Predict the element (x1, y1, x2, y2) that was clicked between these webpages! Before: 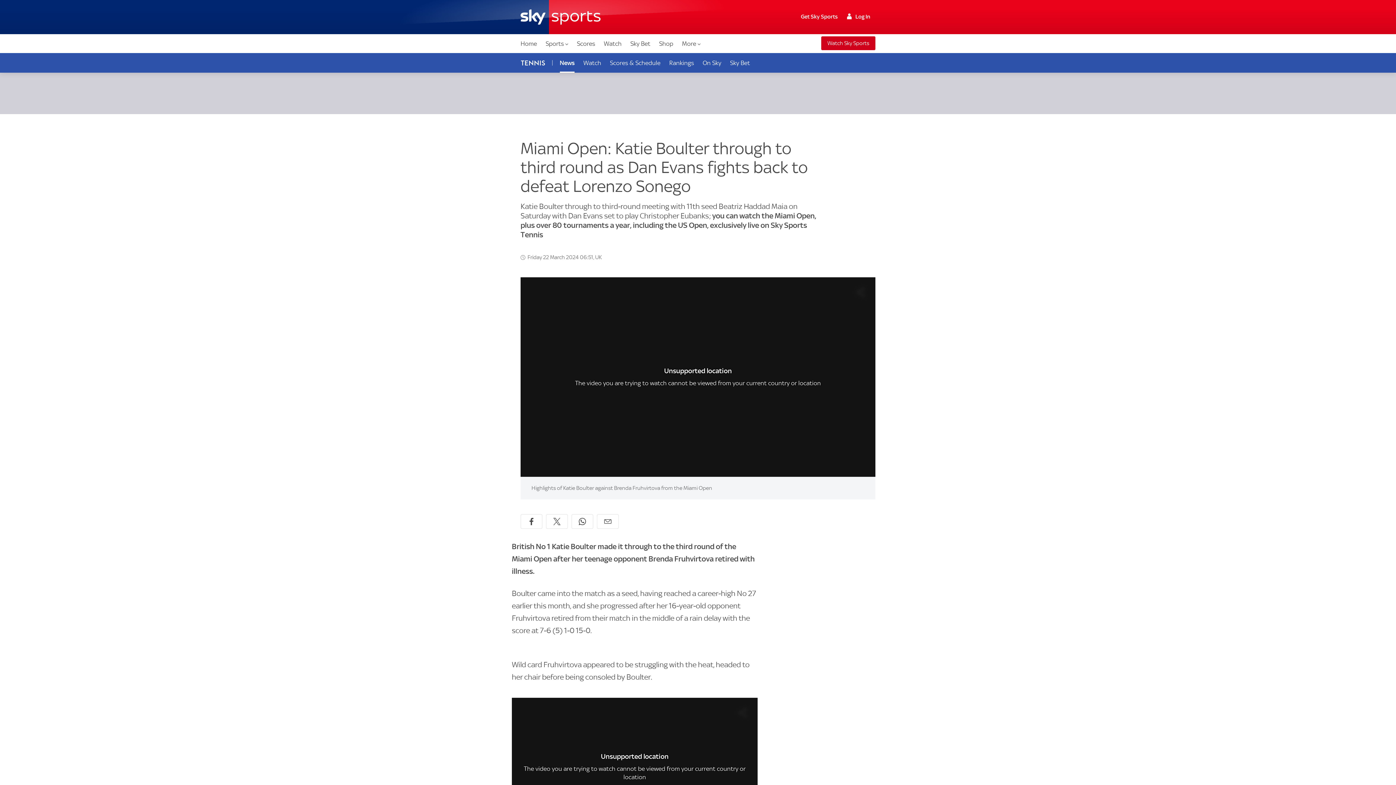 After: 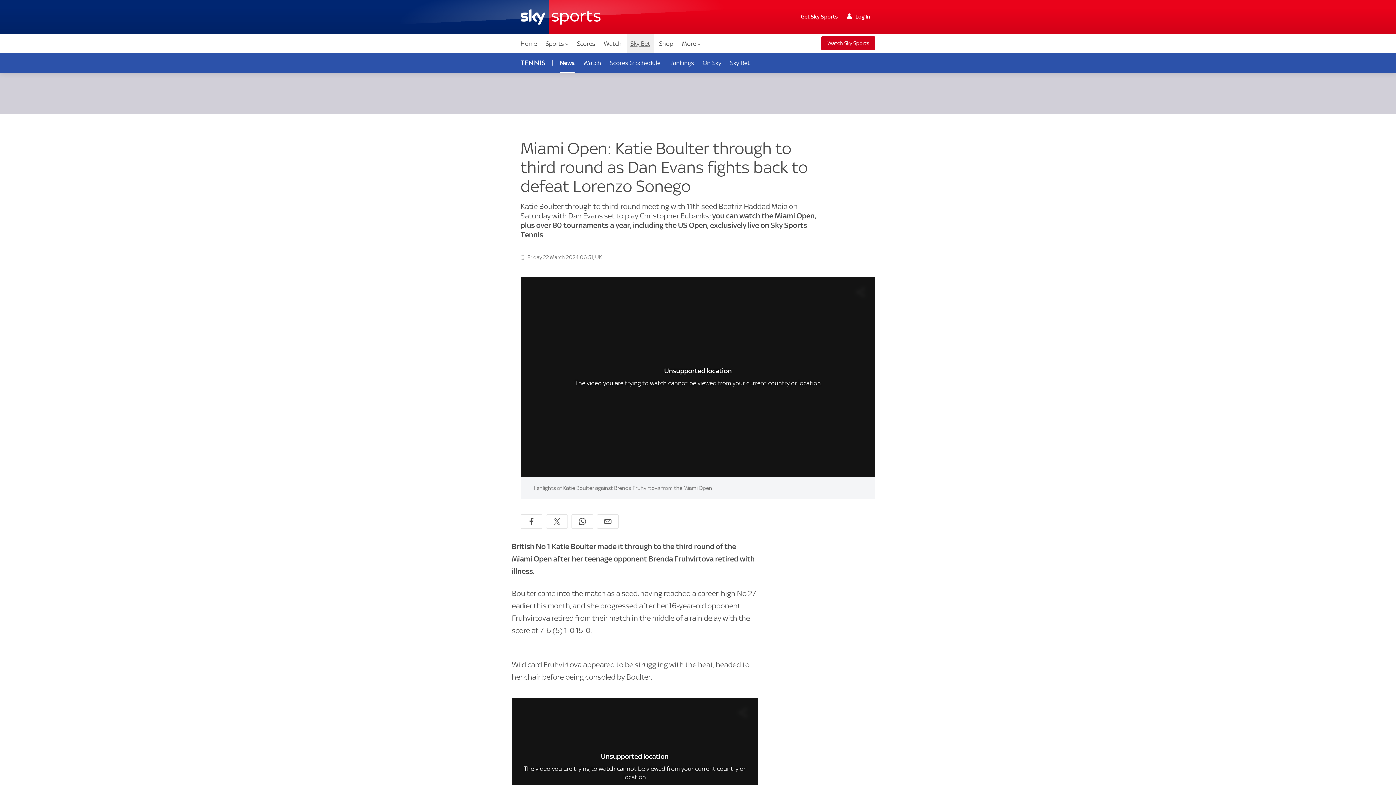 Action: label: Sky Bet bbox: (626, 34, 654, 53)